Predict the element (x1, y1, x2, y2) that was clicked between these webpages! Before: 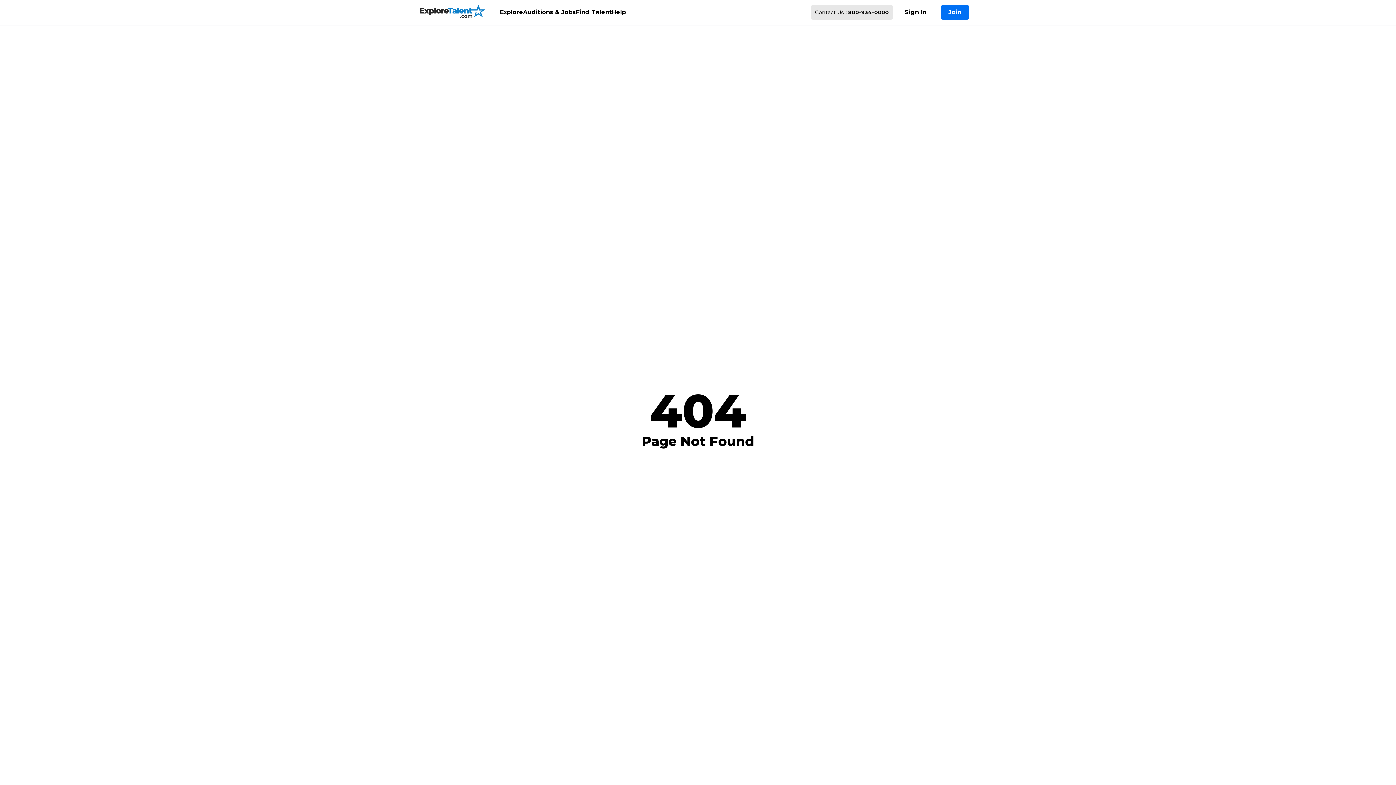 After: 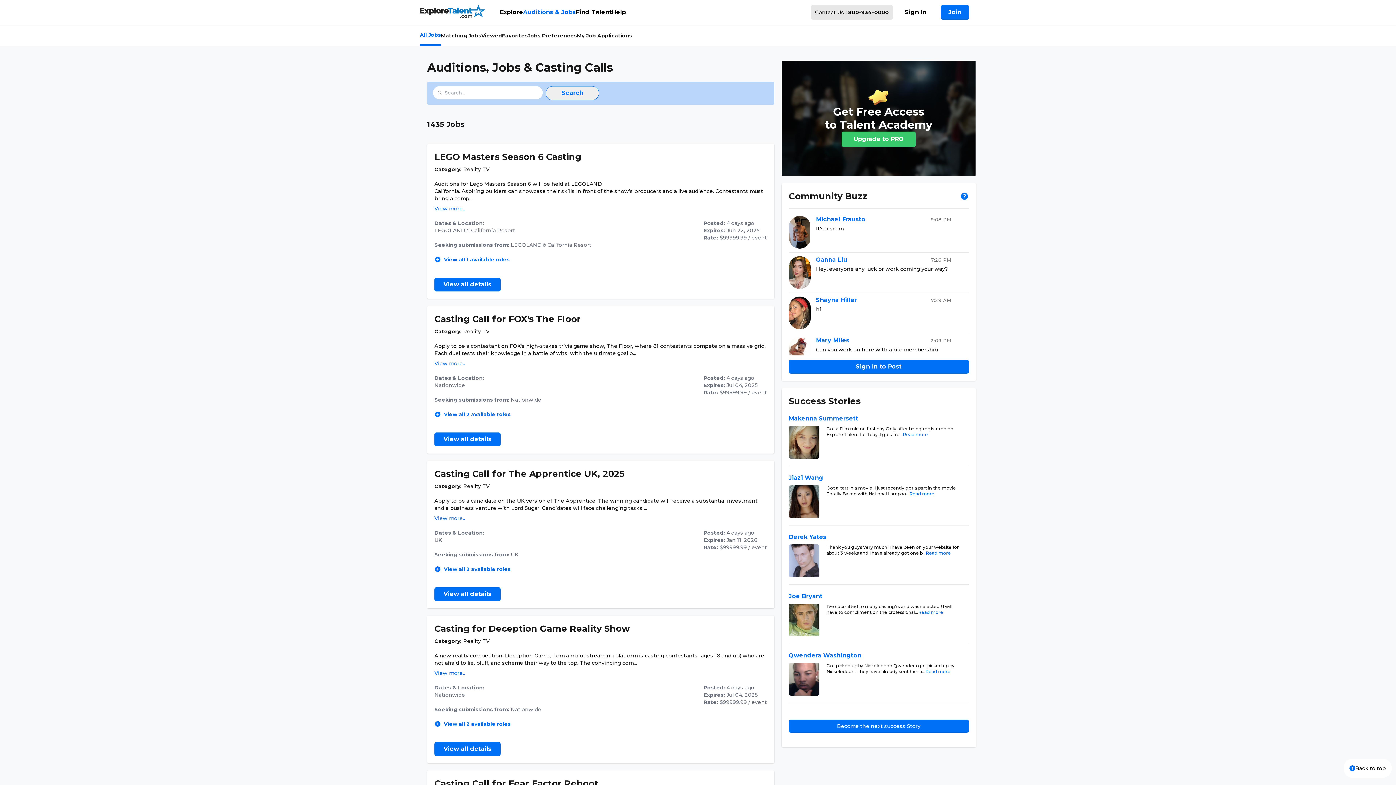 Action: bbox: (523, 8, 576, 16) label: Auditions & Jobs